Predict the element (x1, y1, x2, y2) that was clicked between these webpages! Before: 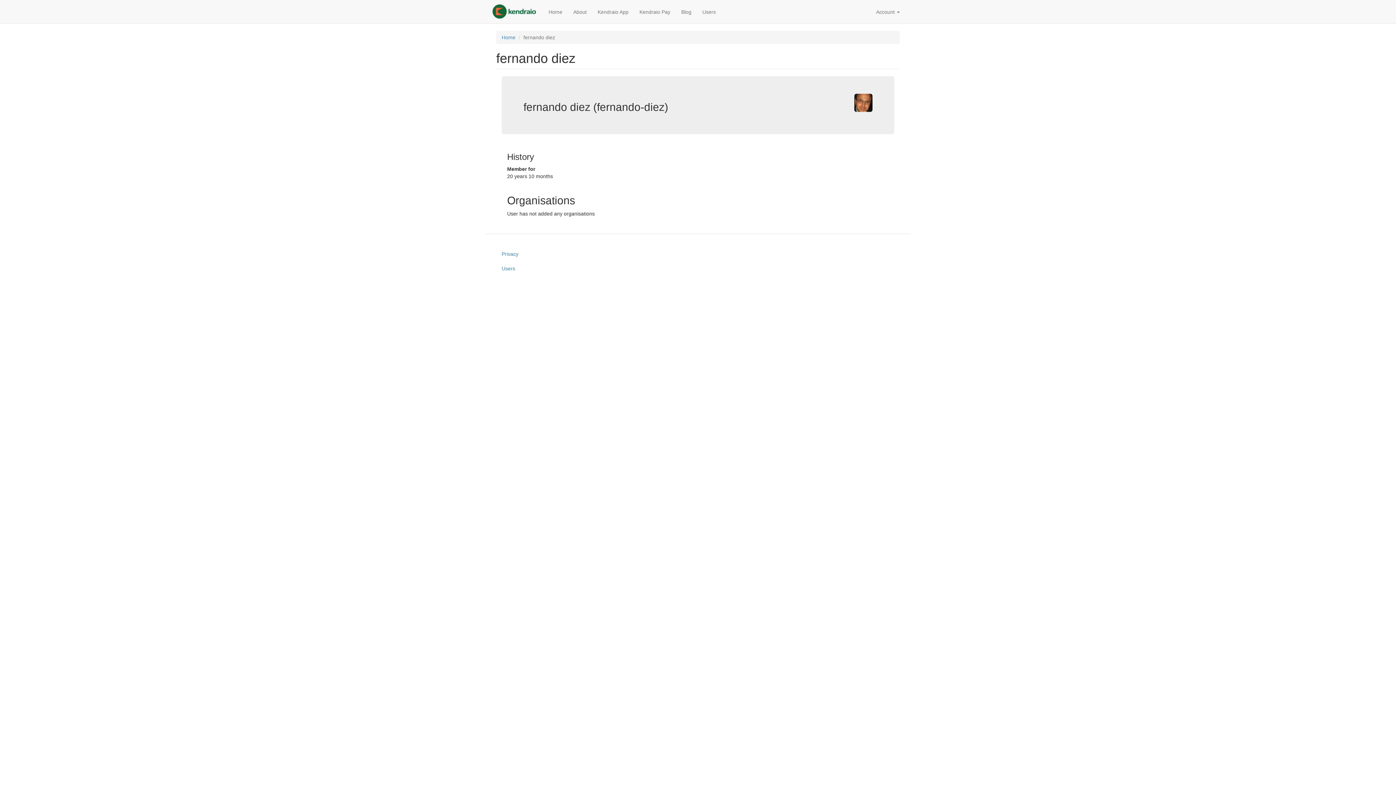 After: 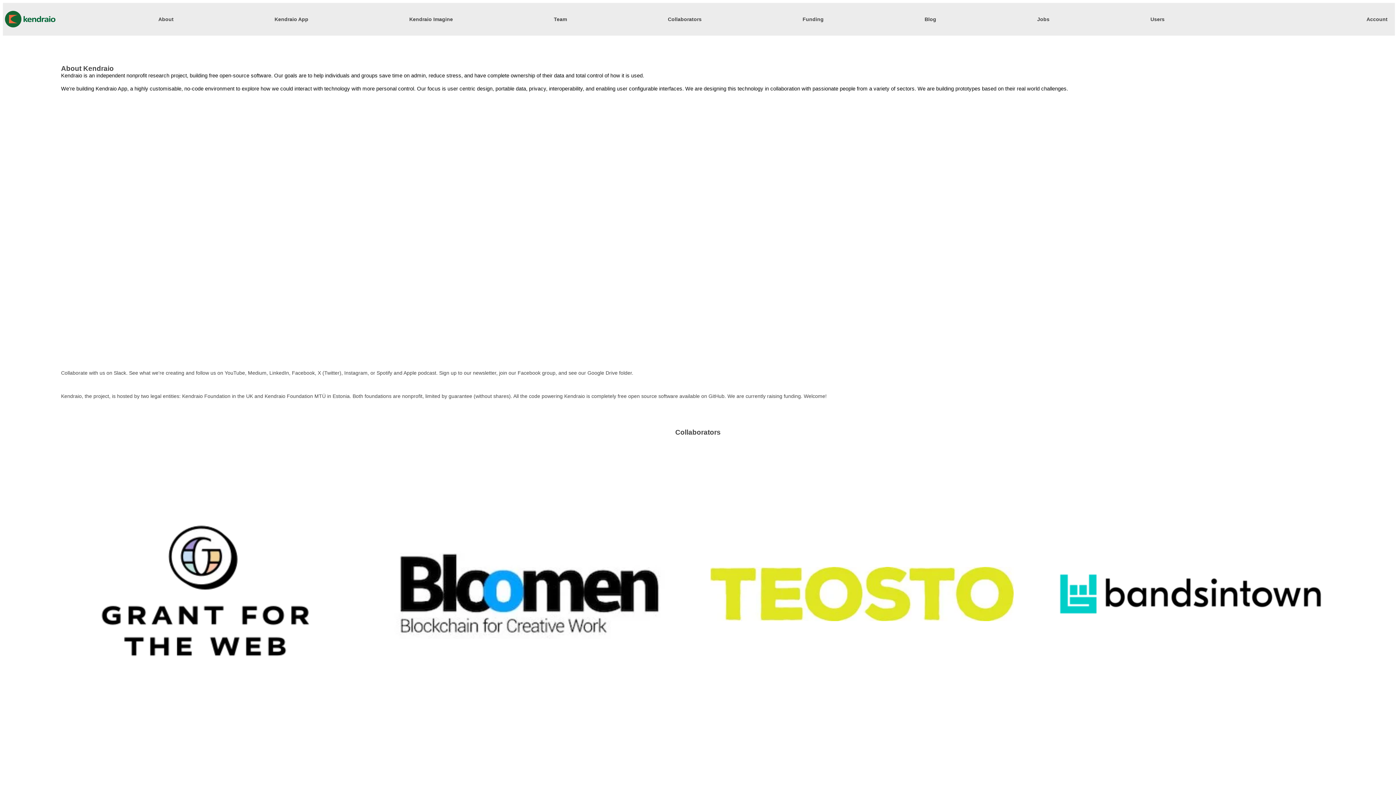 Action: bbox: (490, 2, 543, 20)